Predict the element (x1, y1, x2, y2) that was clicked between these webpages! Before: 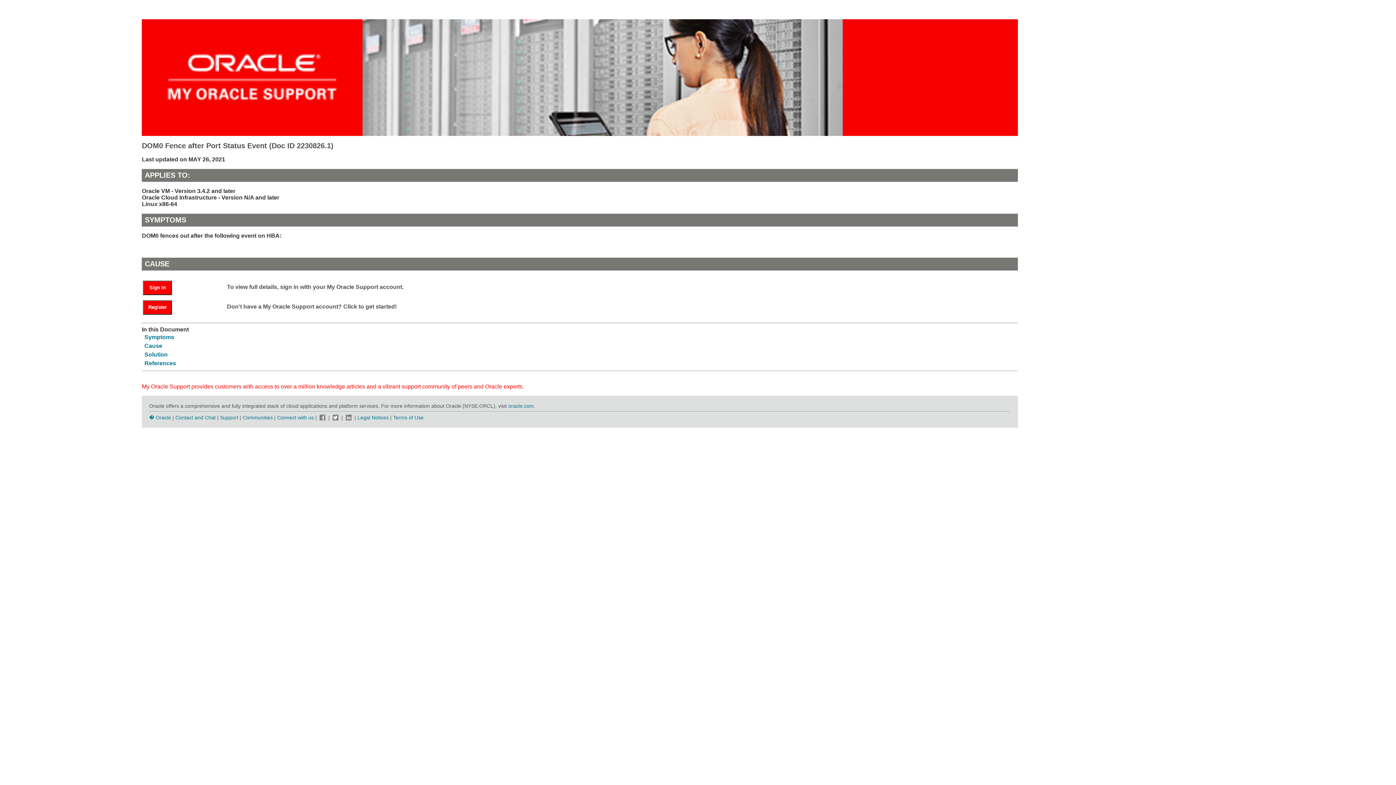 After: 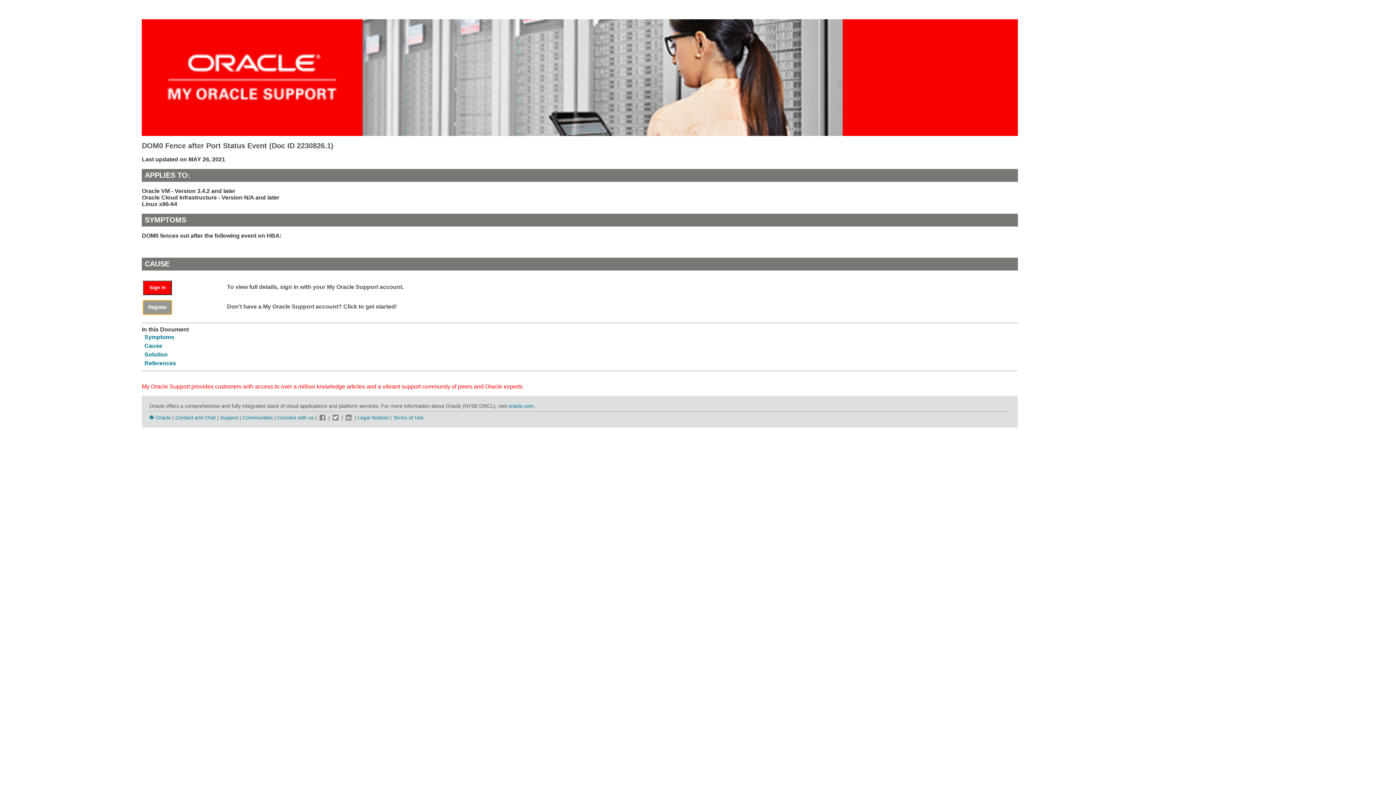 Action: label: Register bbox: (143, 300, 172, 314)